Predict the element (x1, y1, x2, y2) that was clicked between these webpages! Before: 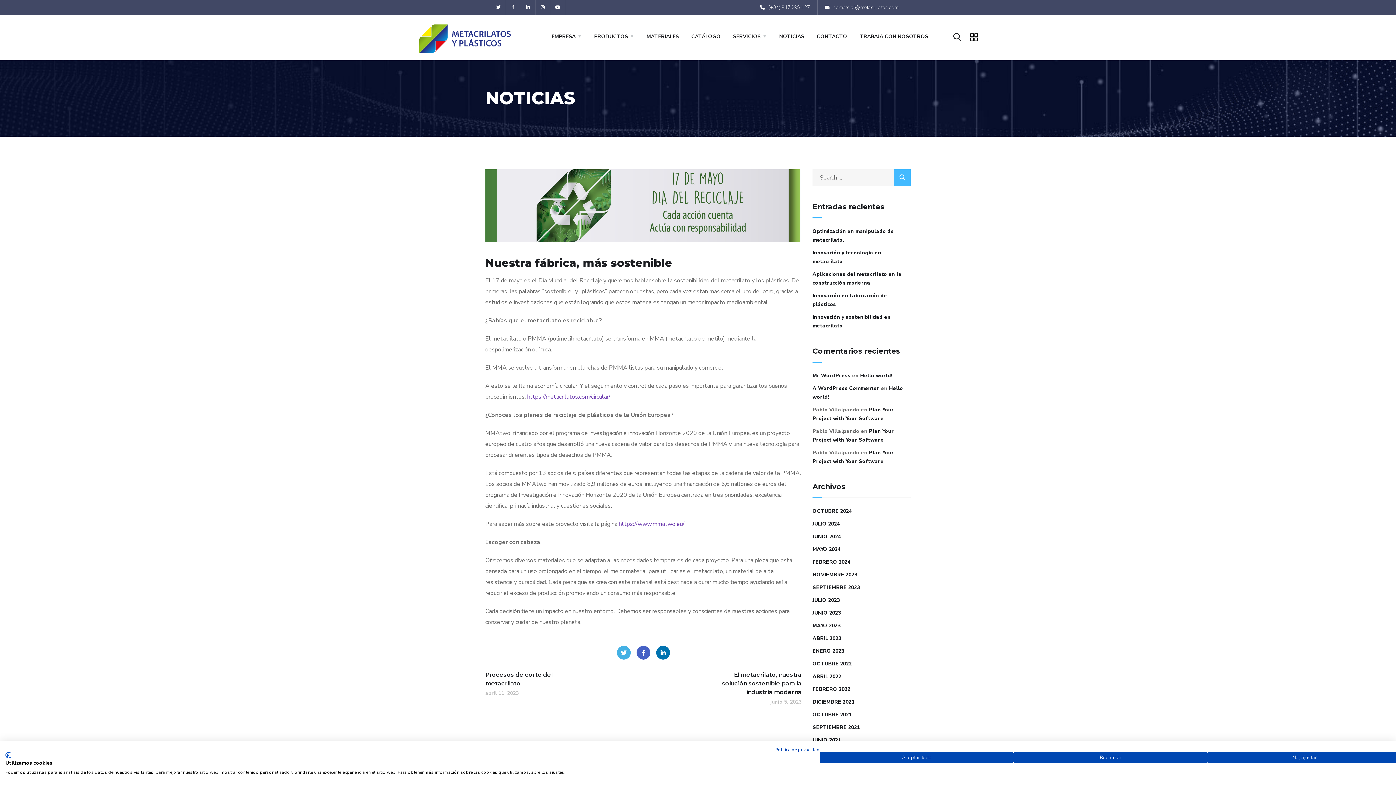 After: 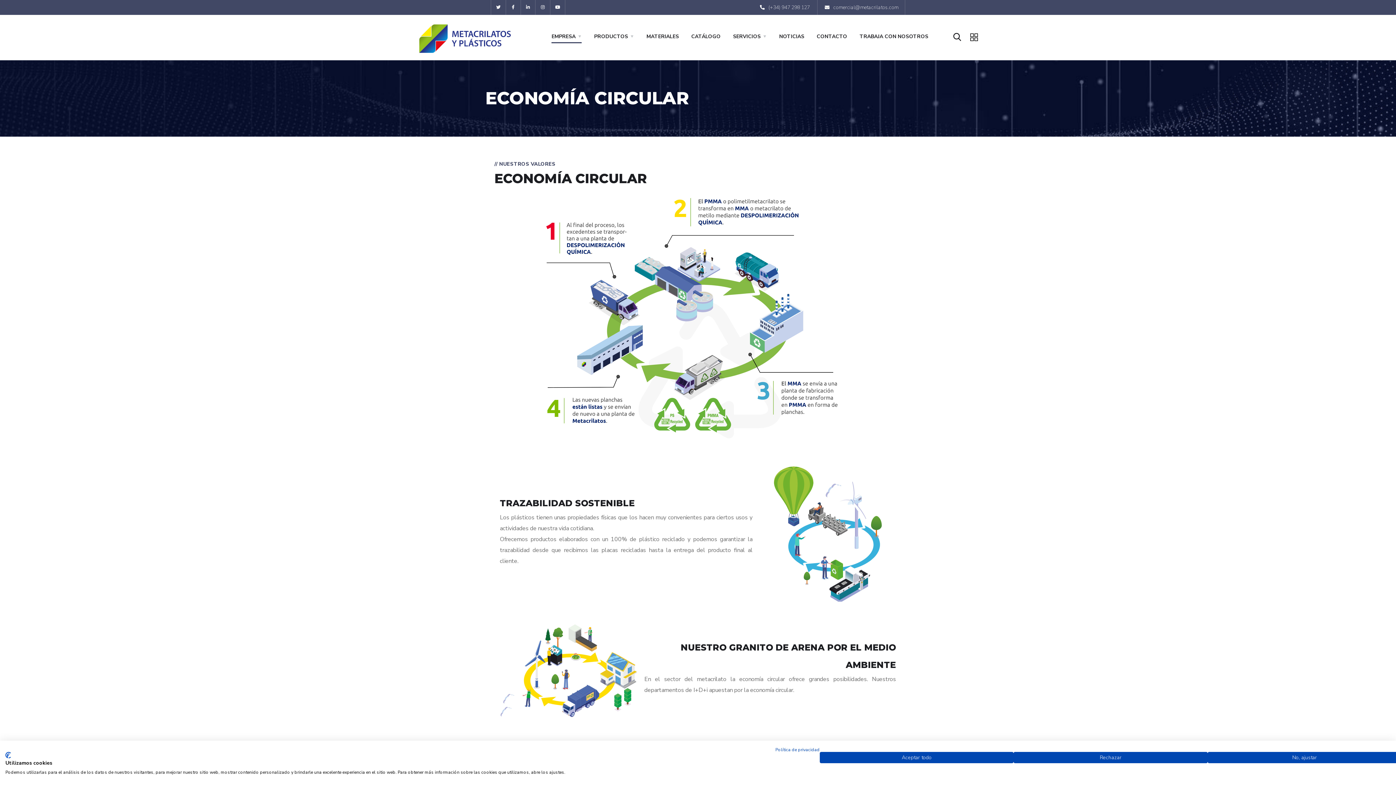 Action: bbox: (527, 393, 610, 401) label: https://metacrilatos.com/circular/